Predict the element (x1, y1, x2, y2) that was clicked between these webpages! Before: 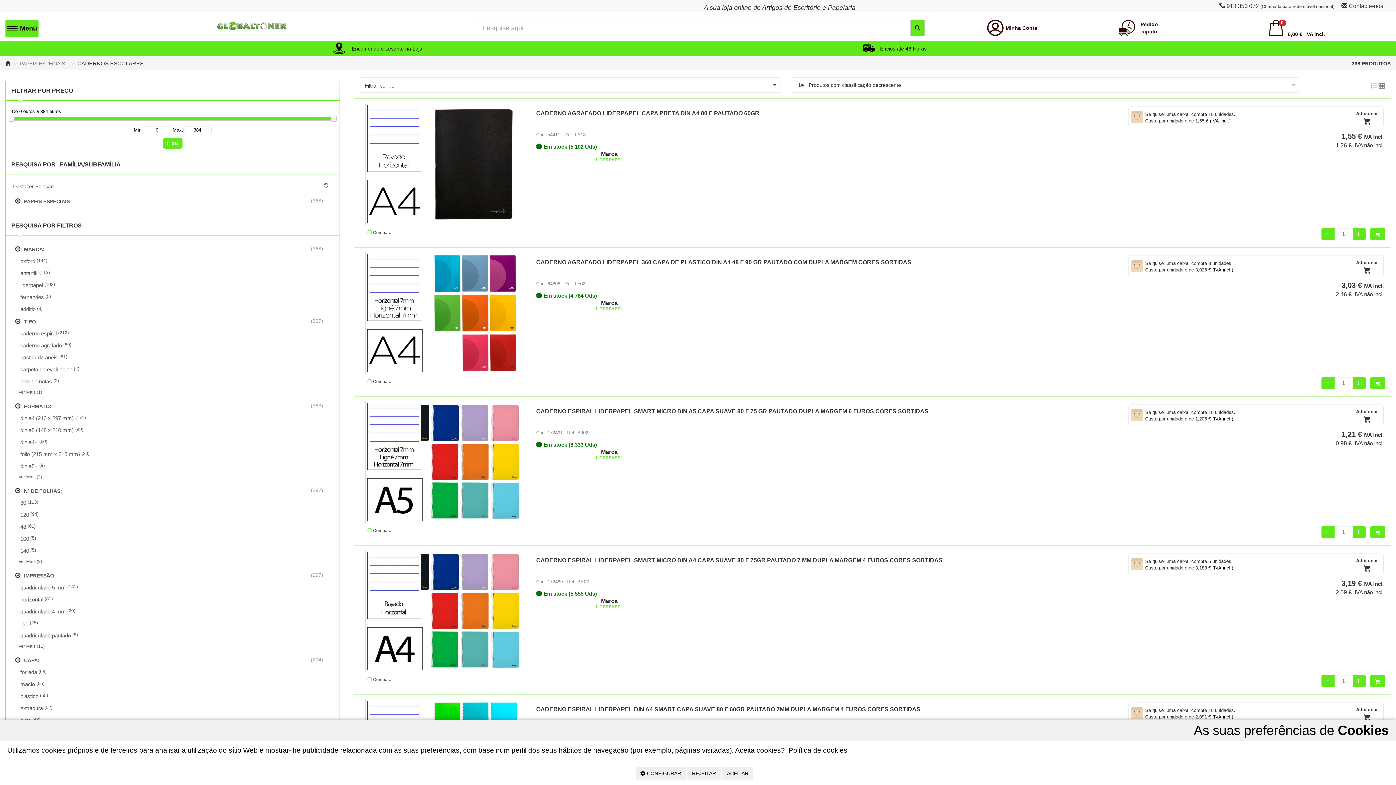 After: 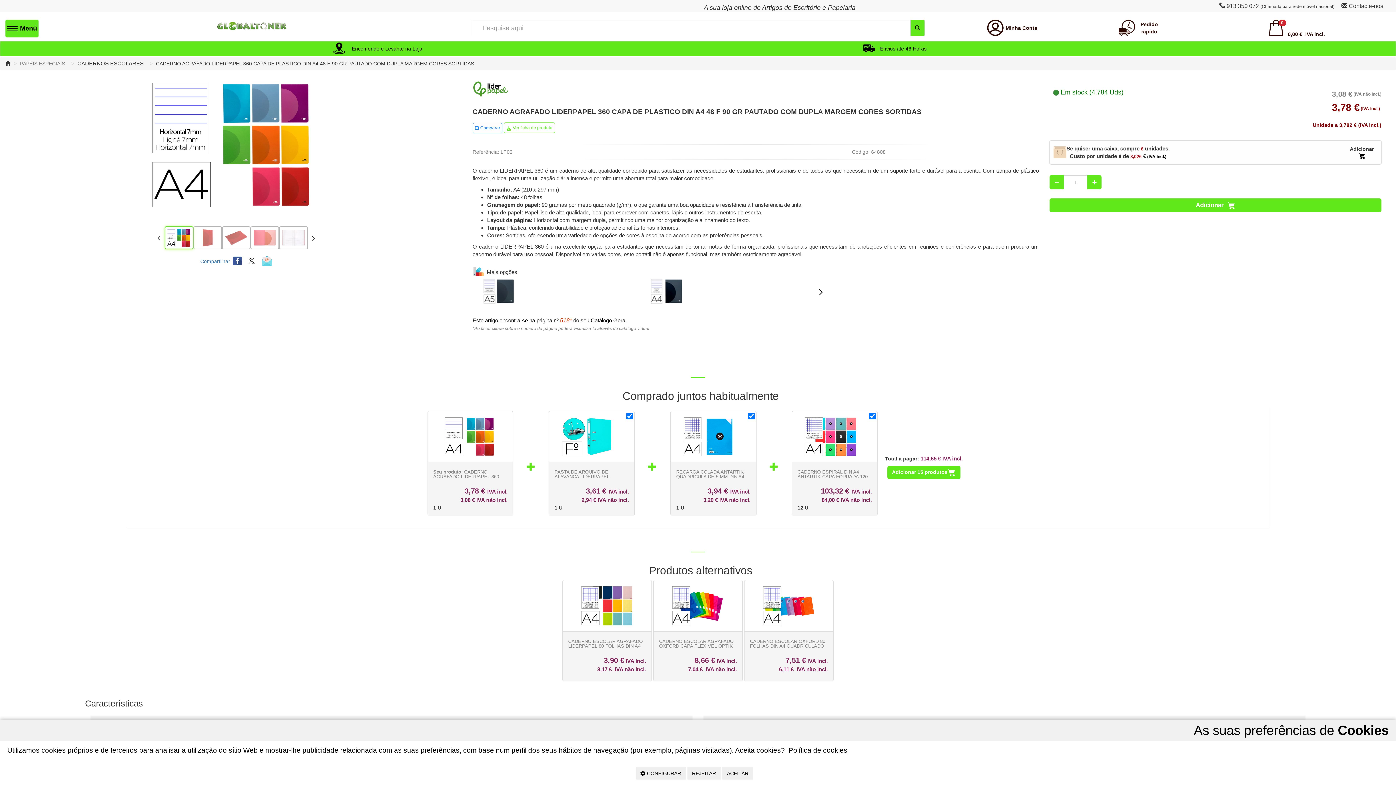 Action: label: CADERNO AGRAFADO LIDERPAPEL 360 CAPA DE PLASTICO DIN A4 48 F 90 GR PAUTADO COM DUPLA MARGEM CORES SORTIDAS bbox: (536, 259, 911, 265)